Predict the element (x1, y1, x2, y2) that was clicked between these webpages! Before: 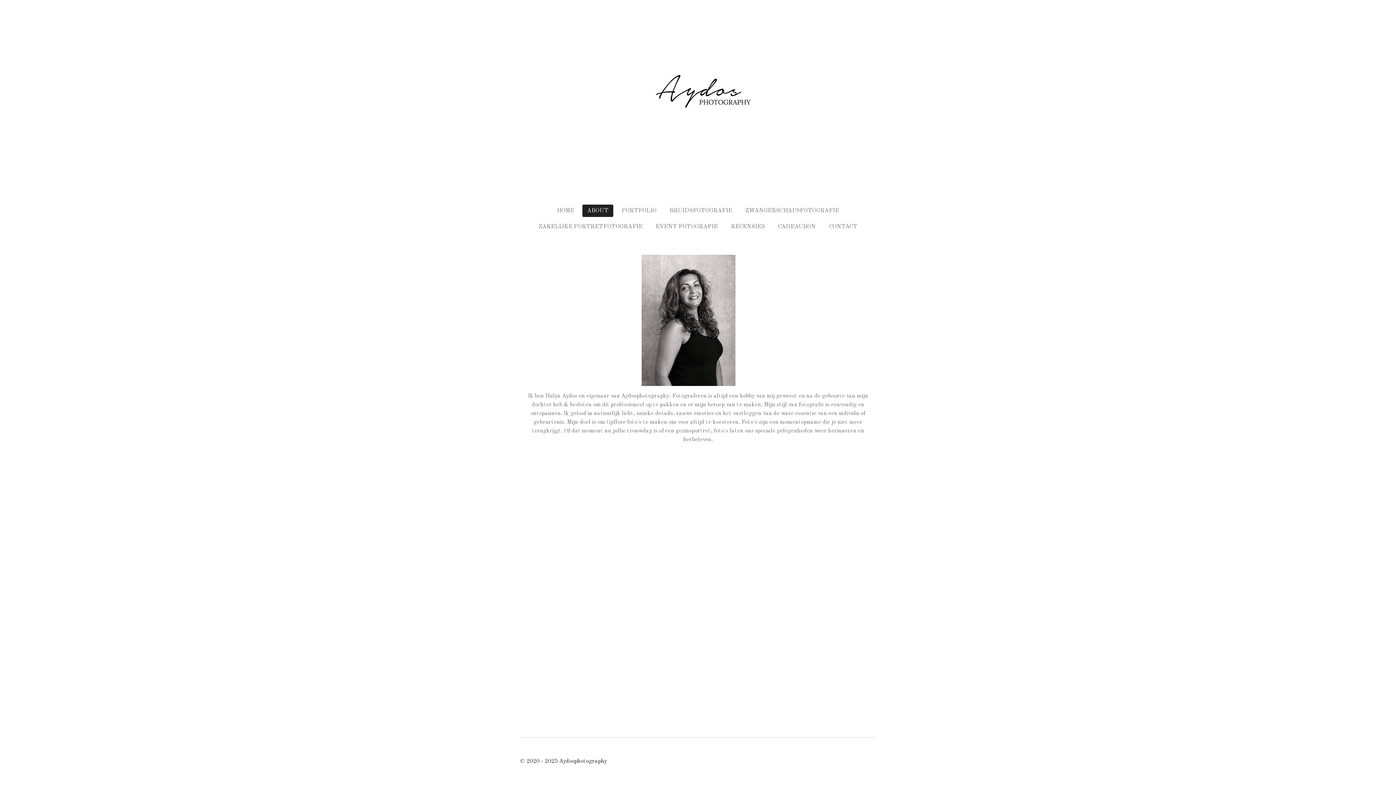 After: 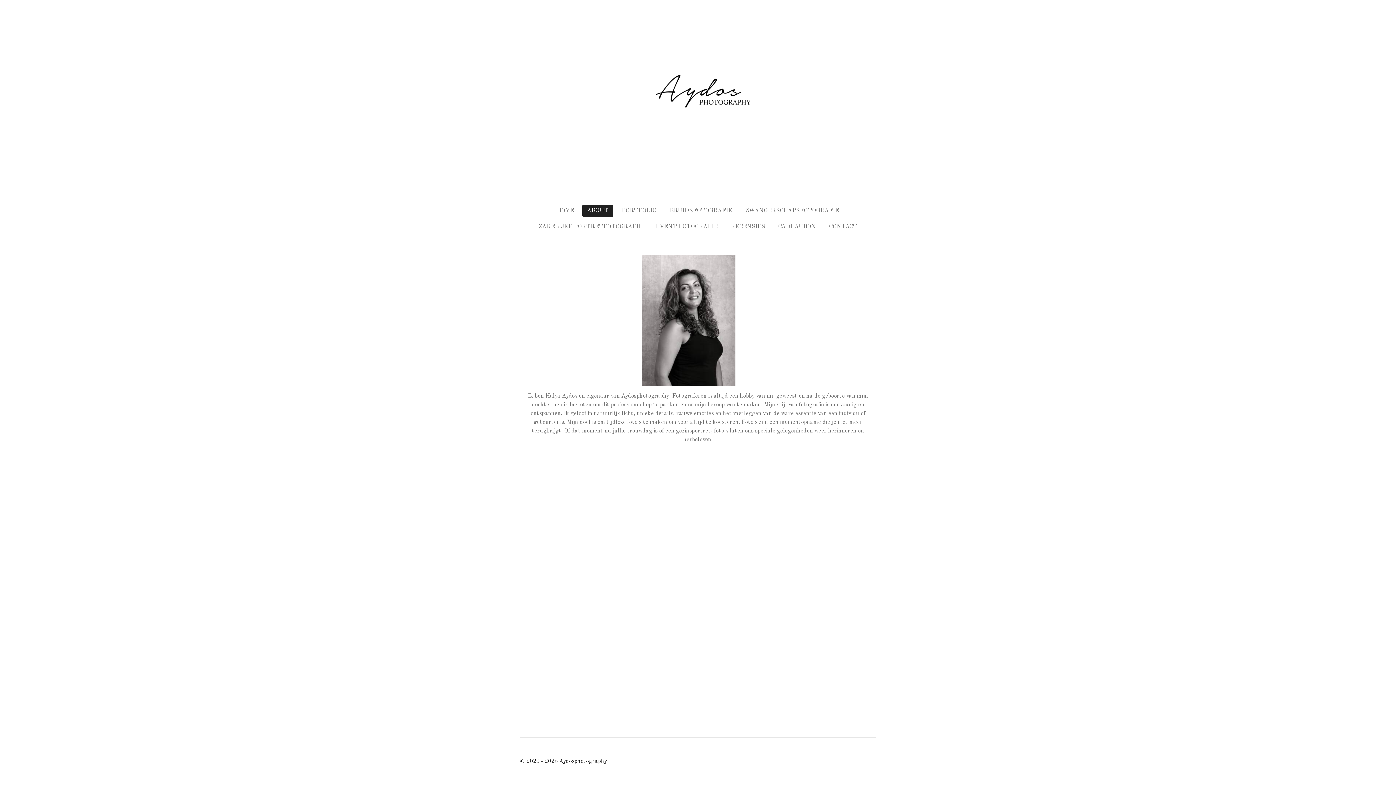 Action: label: ABOUT bbox: (582, 204, 613, 216)